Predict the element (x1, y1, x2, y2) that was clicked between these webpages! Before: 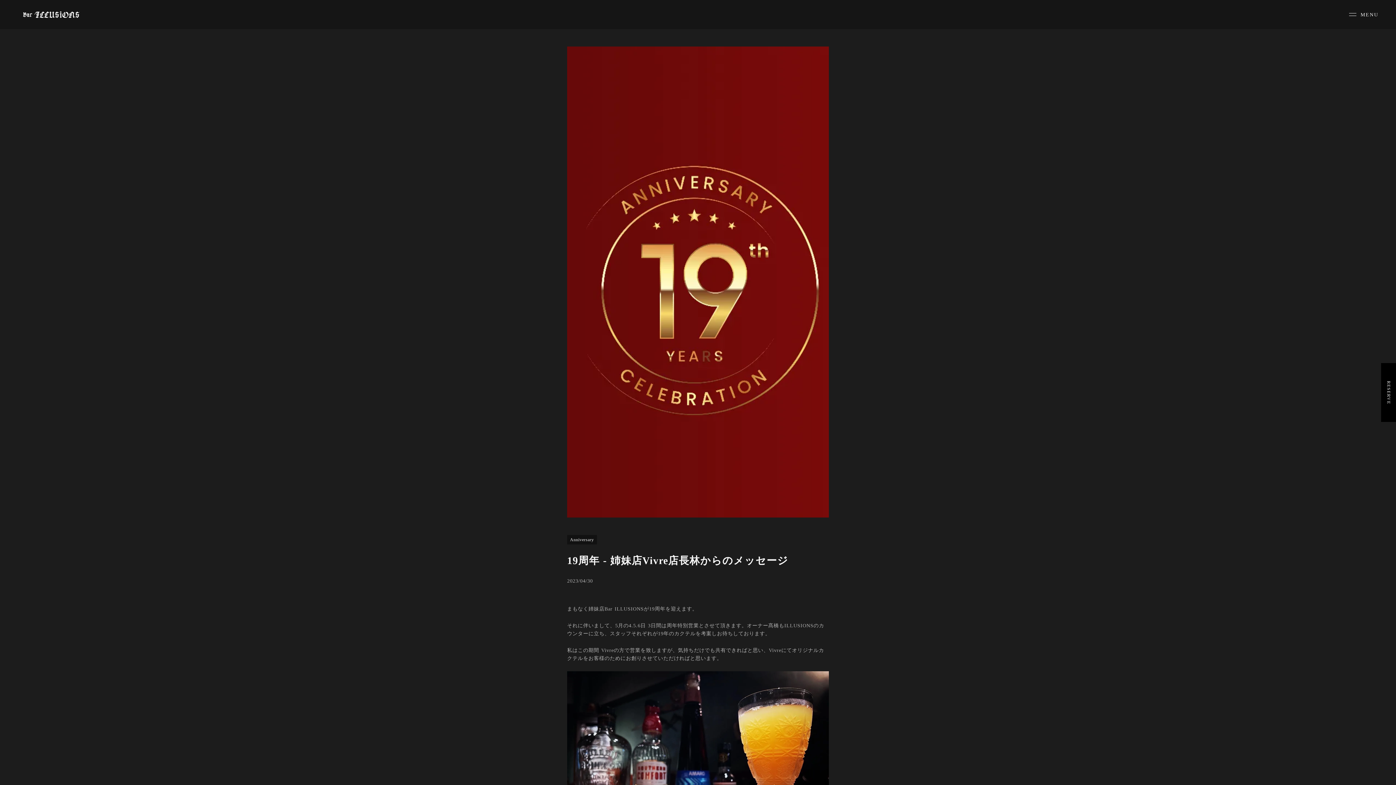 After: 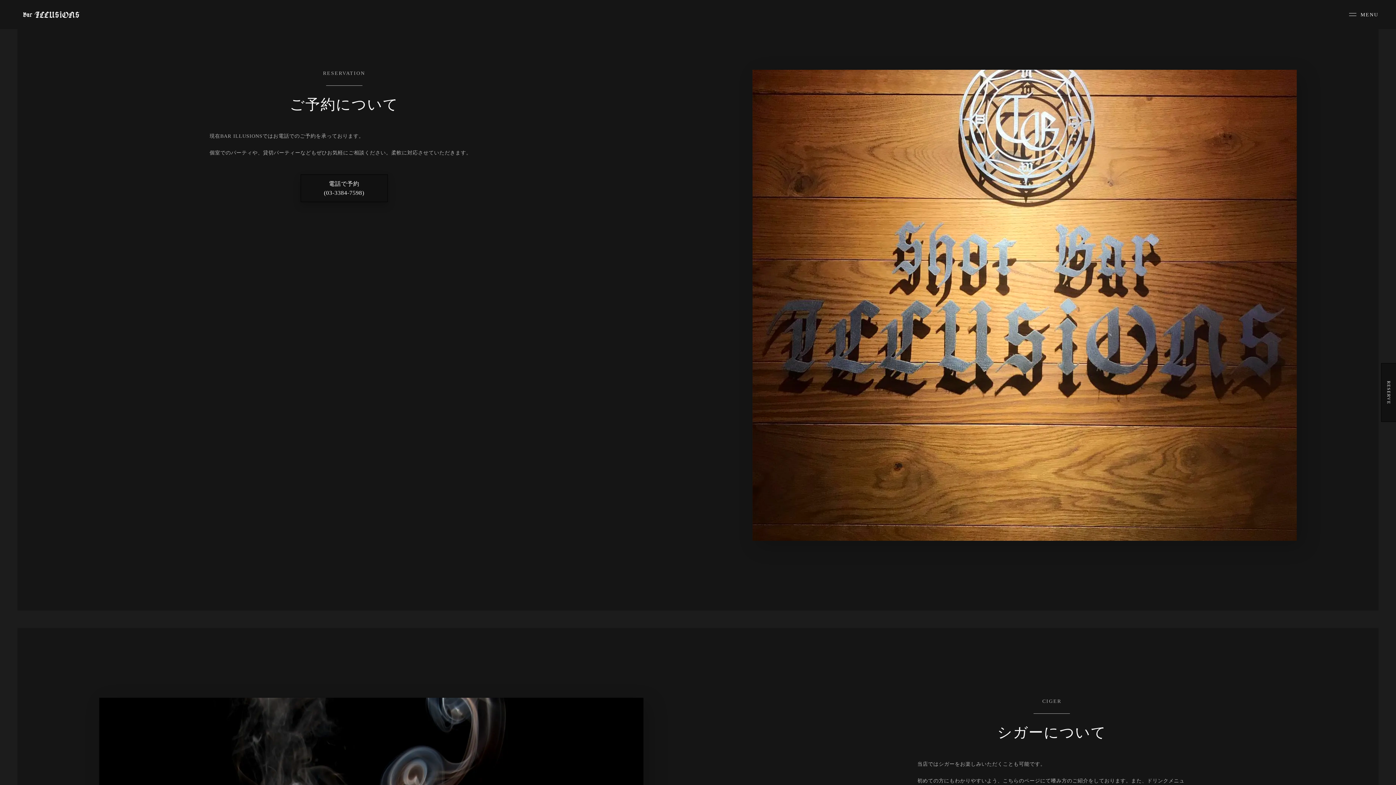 Action: bbox: (1383, 363, 1398, 422) label: RESERVE